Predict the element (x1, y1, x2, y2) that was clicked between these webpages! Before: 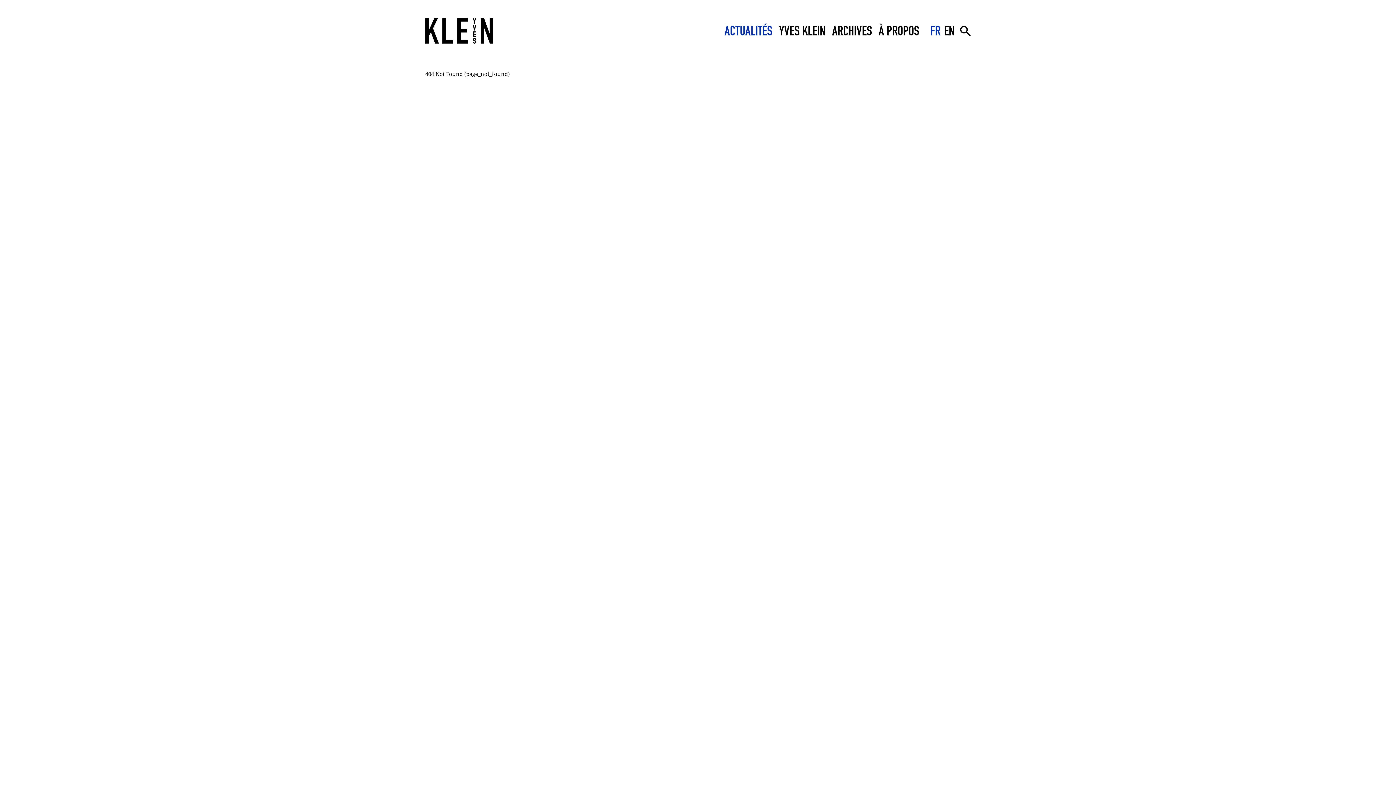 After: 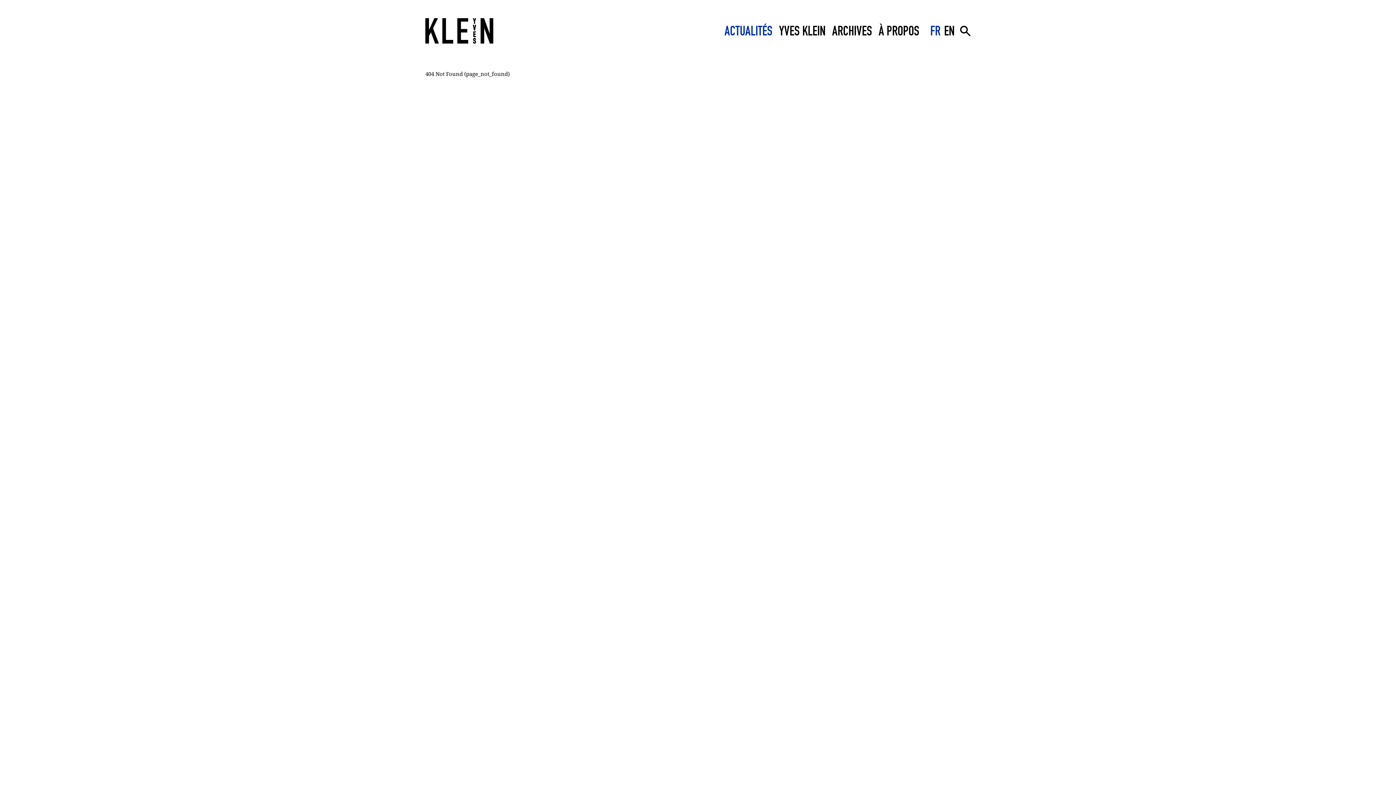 Action: bbox: (930, 22, 940, 38) label: FR